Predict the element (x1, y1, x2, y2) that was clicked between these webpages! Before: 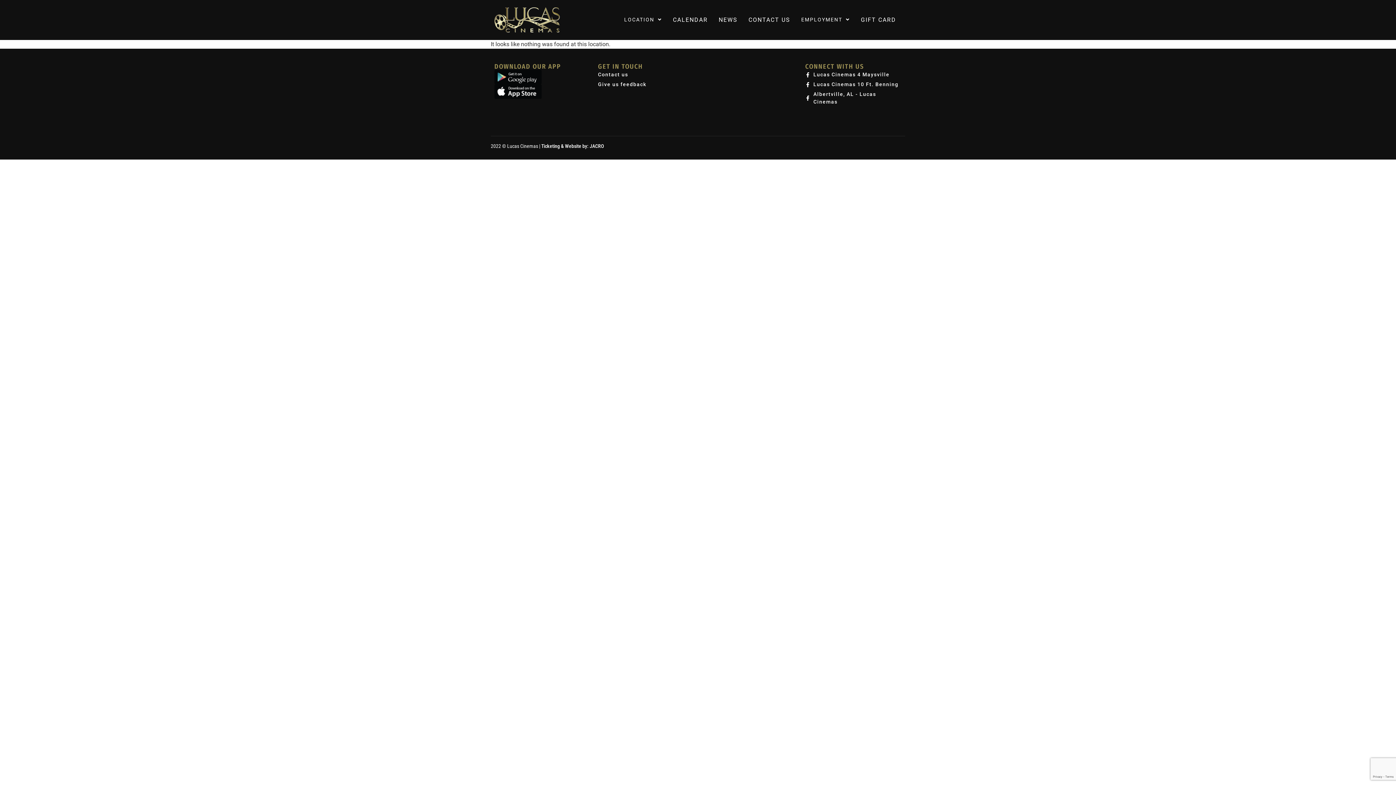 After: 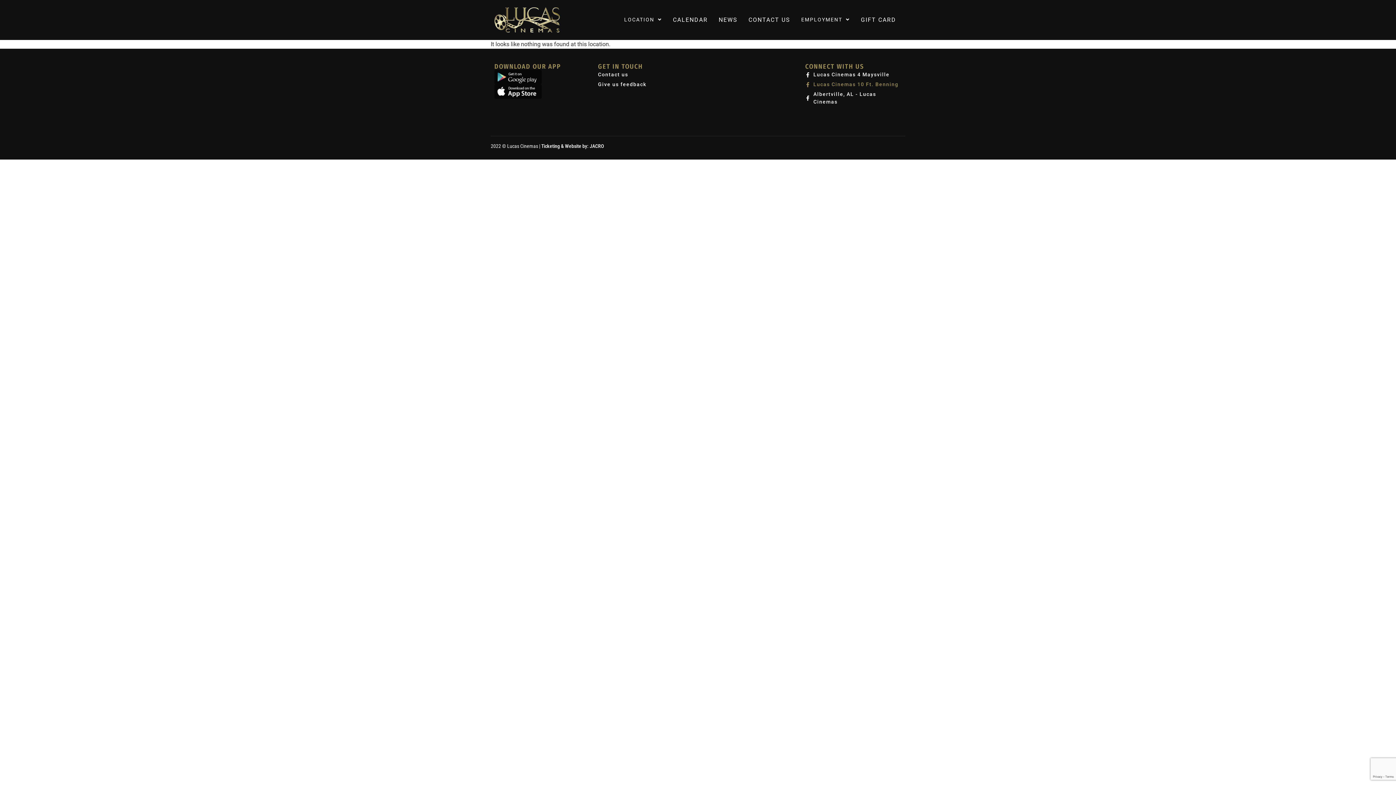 Action: bbox: (805, 79, 901, 89) label: Lucas Cinemas 10 Ft. Benning